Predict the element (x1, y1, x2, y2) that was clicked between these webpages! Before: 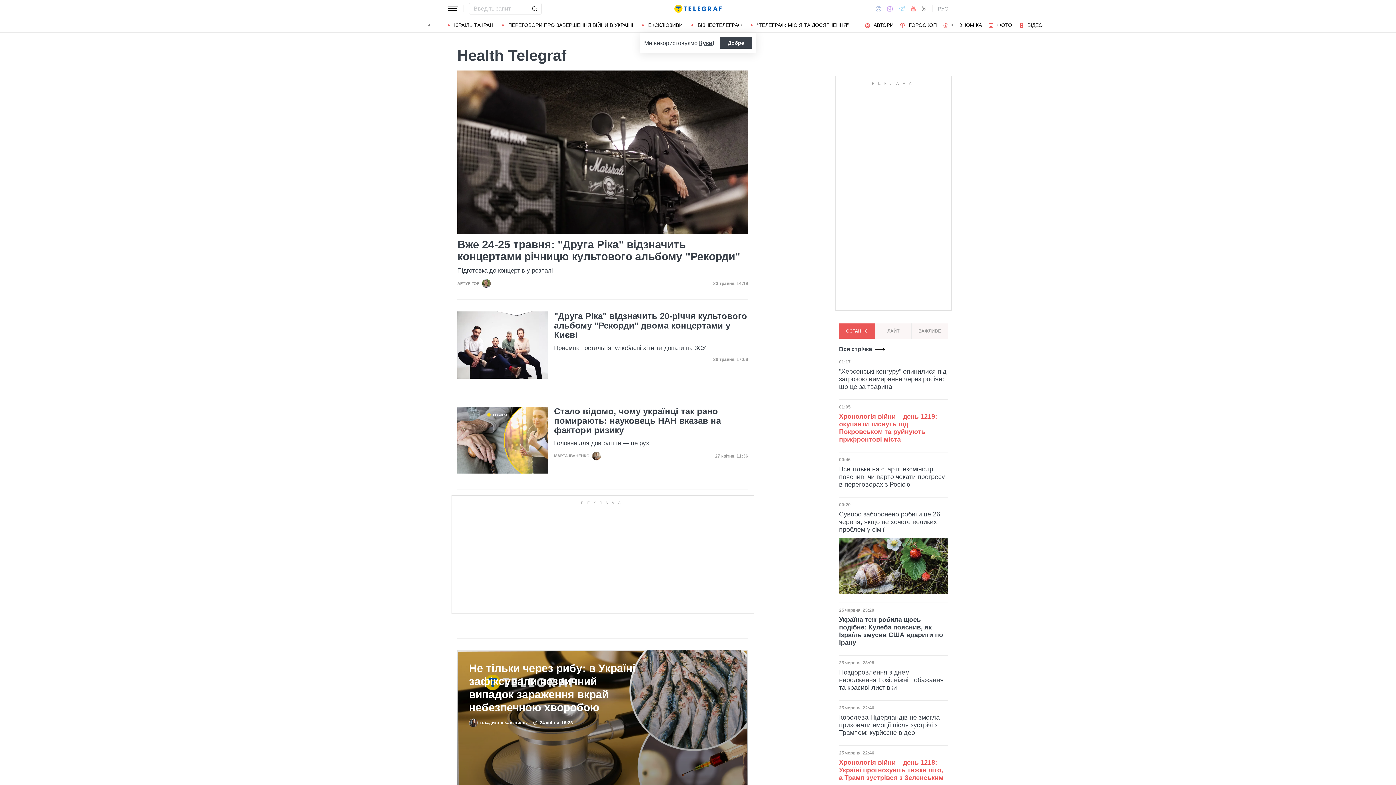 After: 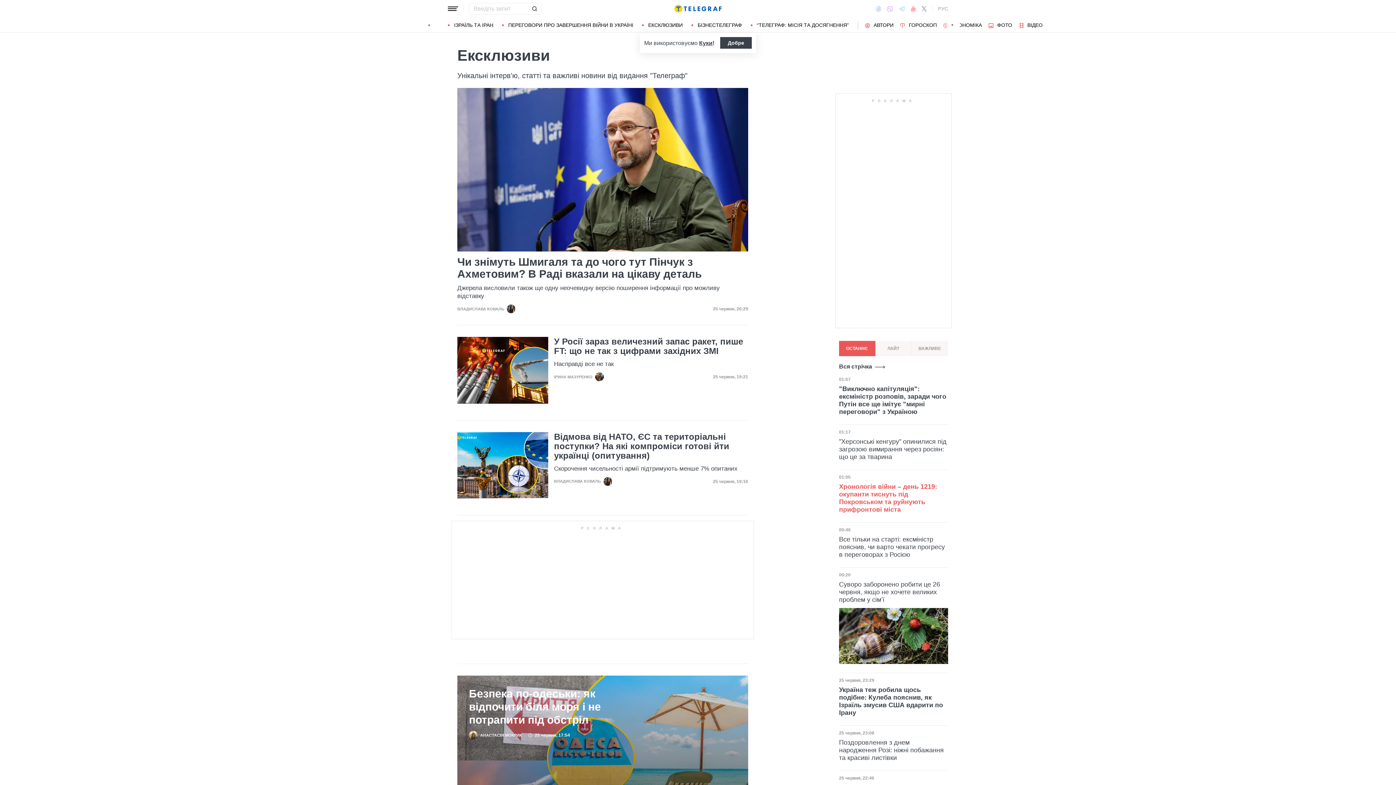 Action: bbox: (642, 22, 682, 27) label: ЕКСКЛЮЗИВИ